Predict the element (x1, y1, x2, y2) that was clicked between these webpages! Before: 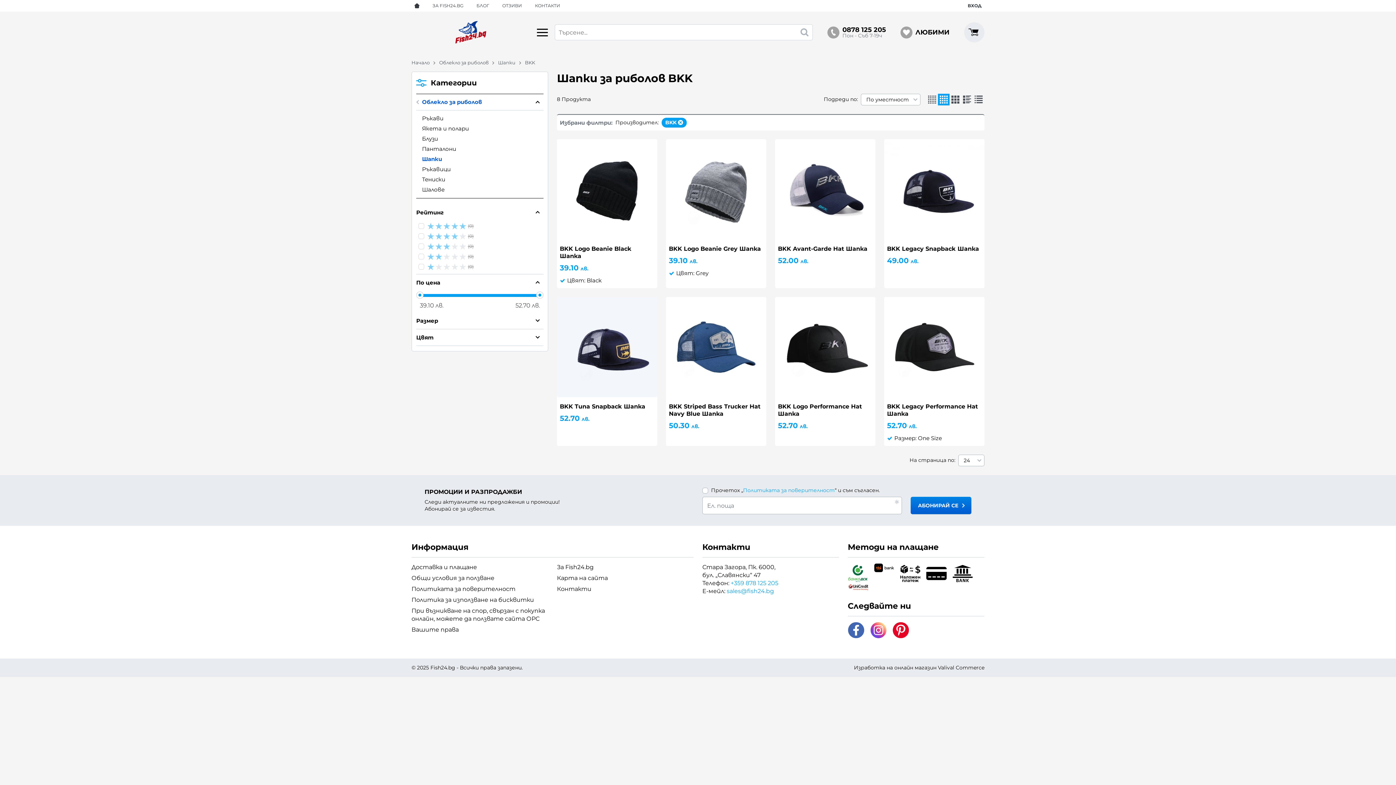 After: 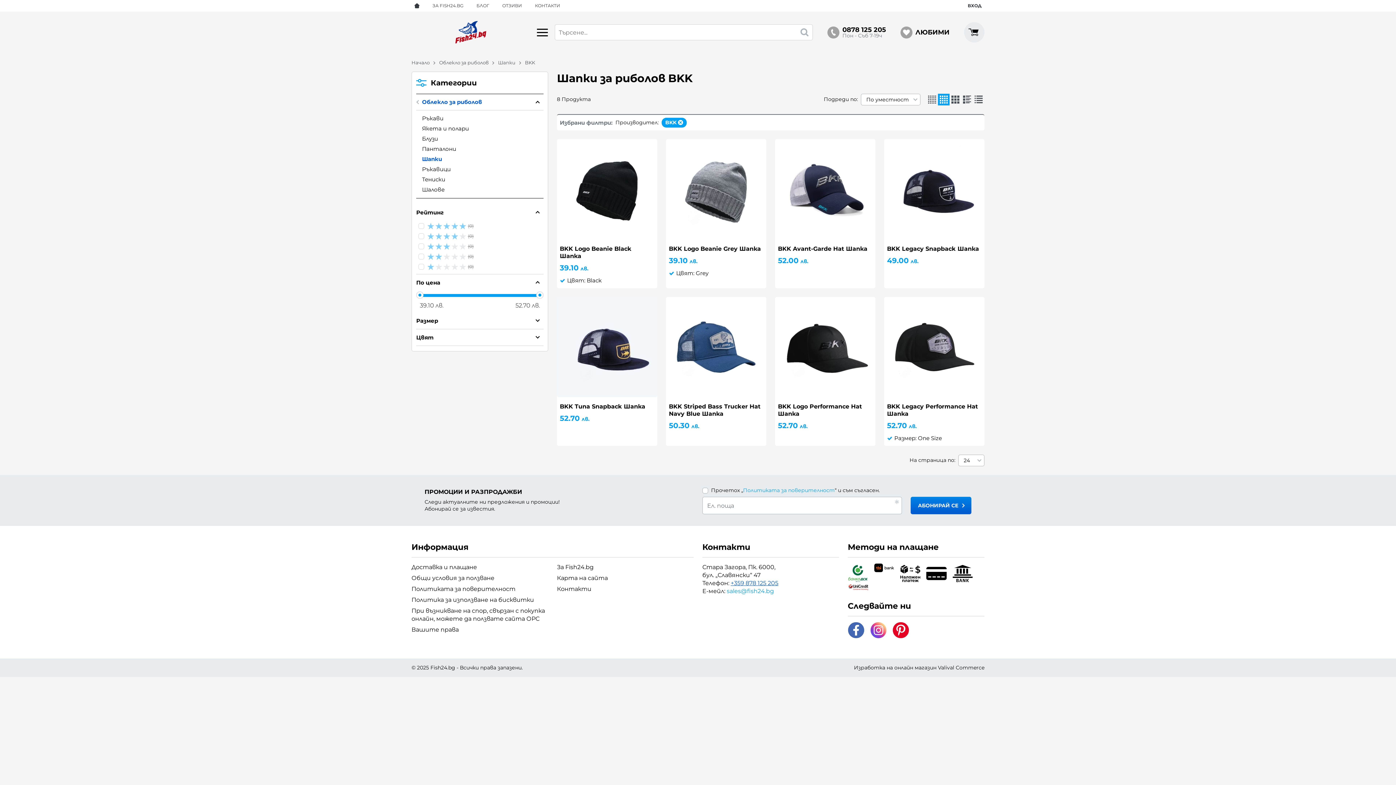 Action: label: +359 878 125 205 bbox: (730, 579, 778, 586)